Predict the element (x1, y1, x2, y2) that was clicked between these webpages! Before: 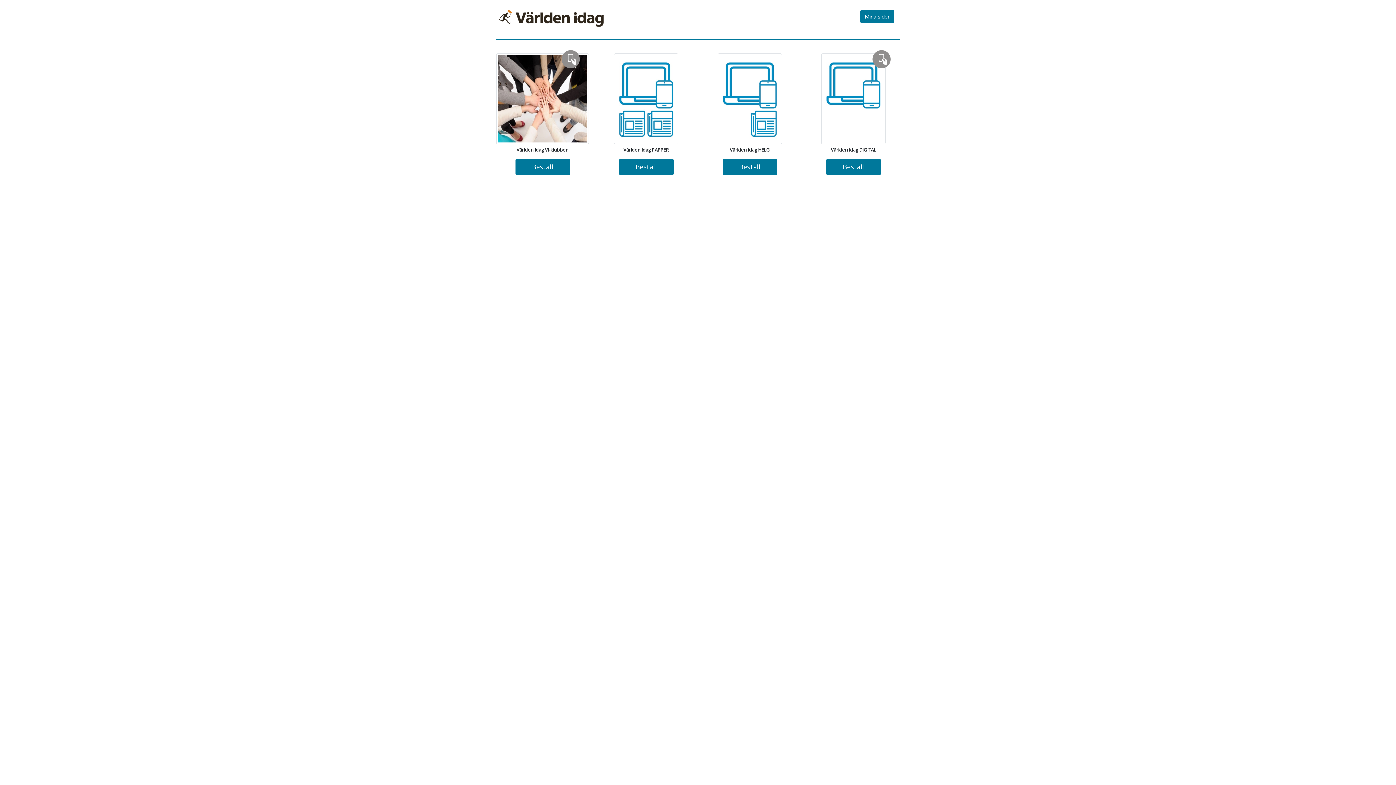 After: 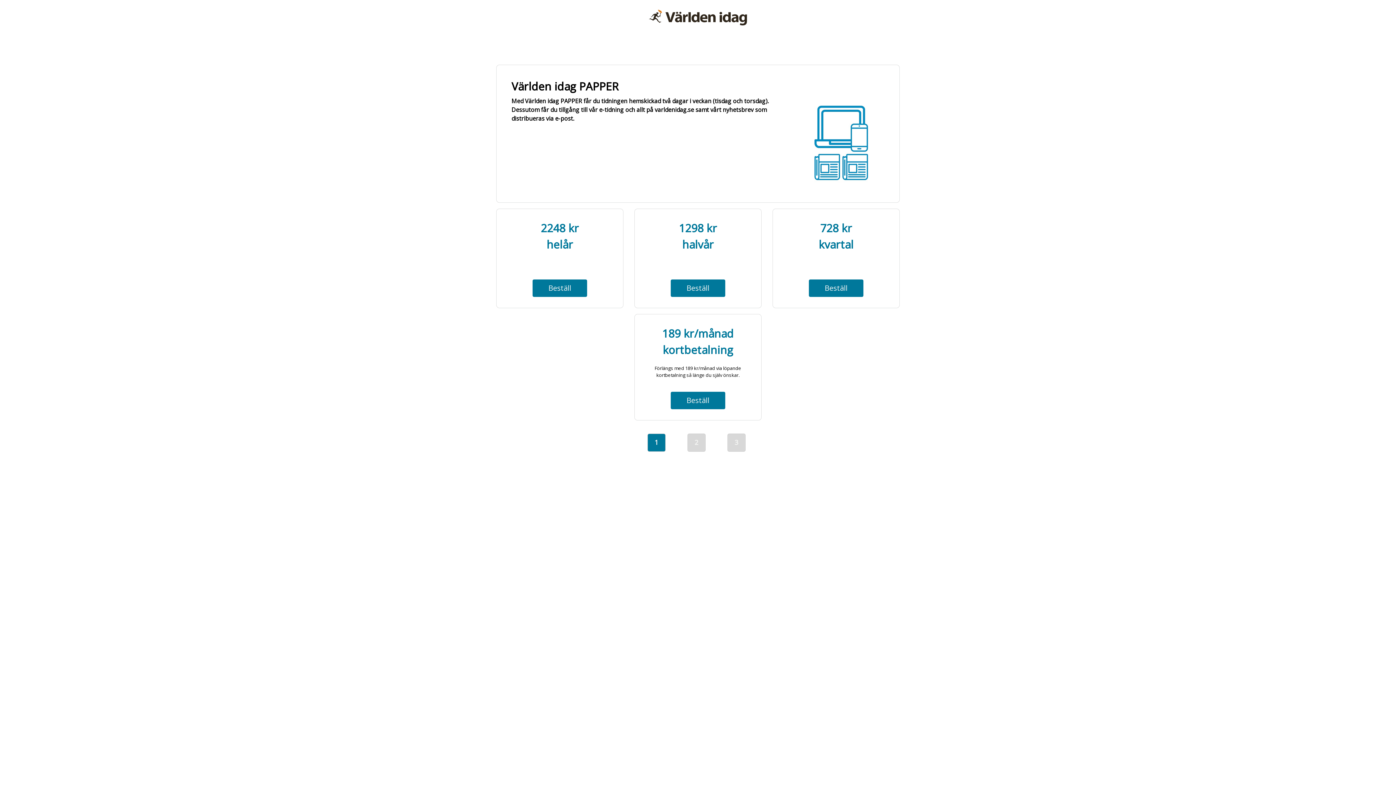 Action: label: Beställ bbox: (619, 158, 673, 175)